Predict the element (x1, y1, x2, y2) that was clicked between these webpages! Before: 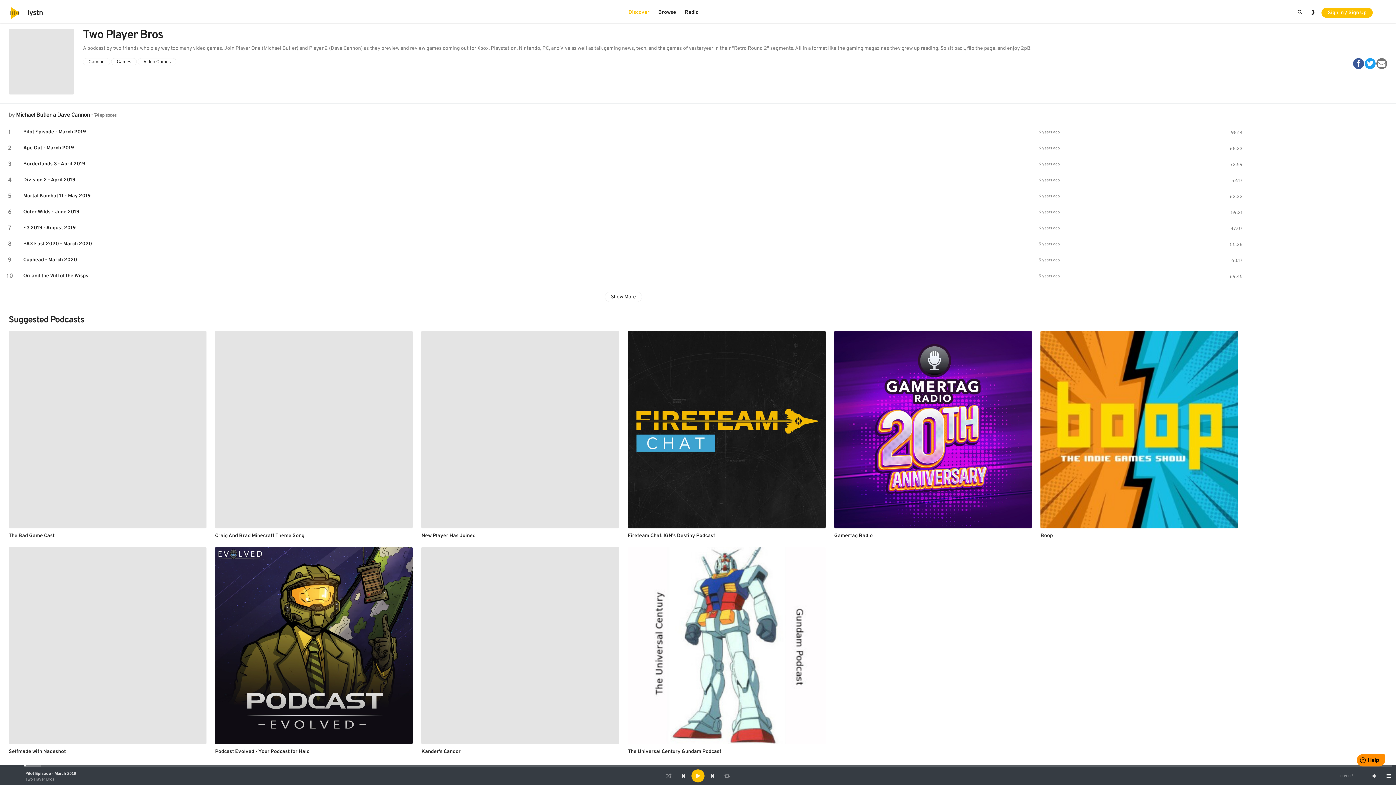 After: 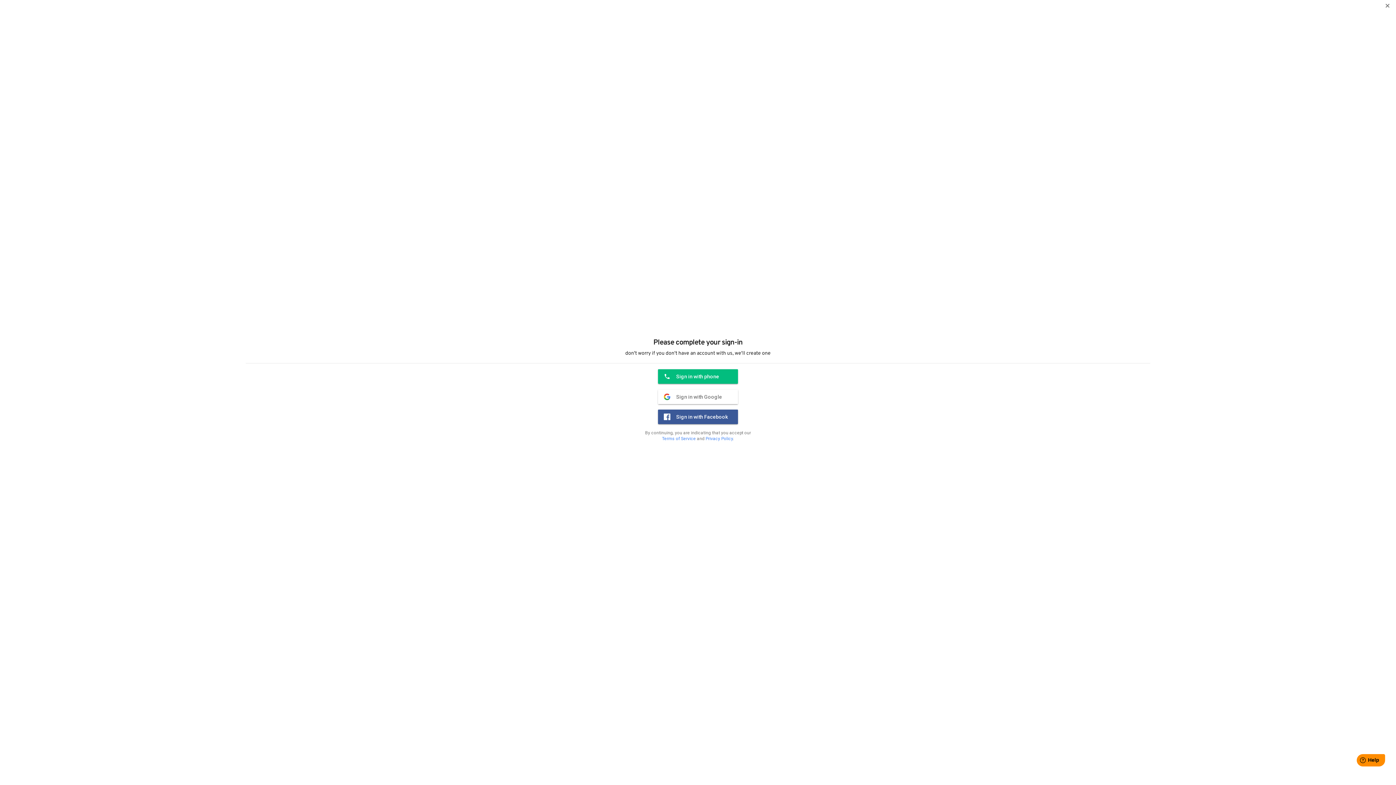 Action: bbox: (1321, 2, 1373, 23) label: Sign in / Sign Up